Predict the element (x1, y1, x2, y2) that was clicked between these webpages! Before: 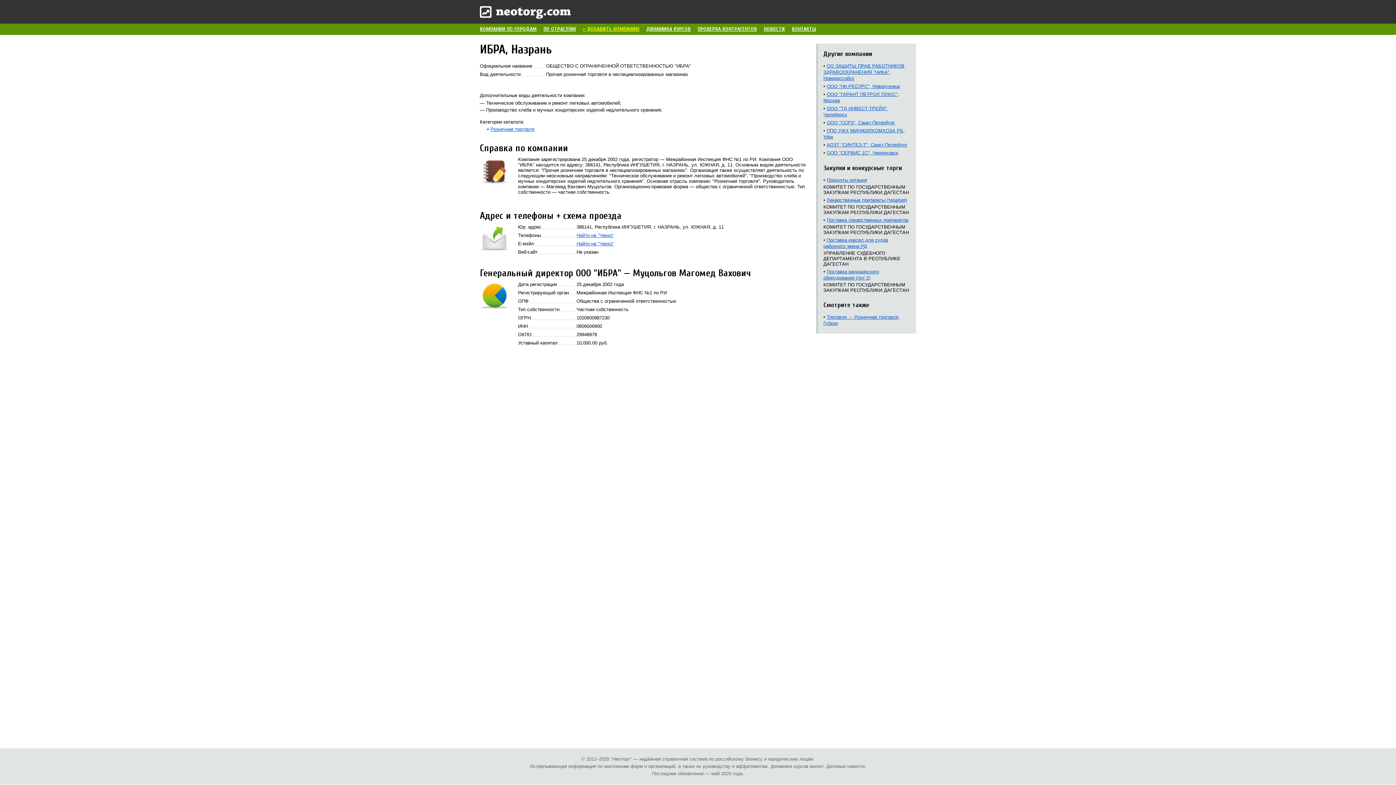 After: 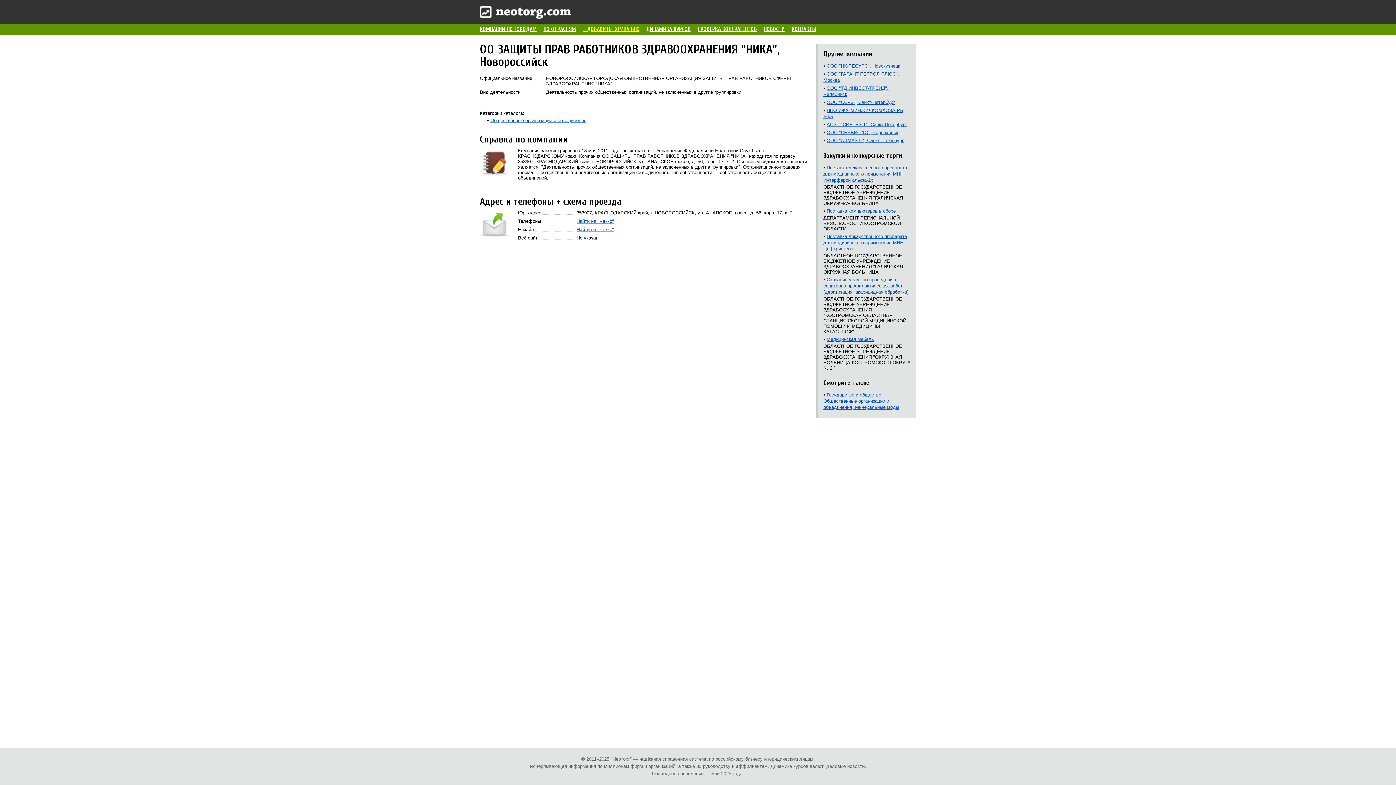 Action: bbox: (823, 63, 904, 81) label: ОО ЗАЩИТЫ ПРАВ РАБОТНИКОВ ЗДРАВООХРАНЕНИЯ "НИКА", Новороссийск